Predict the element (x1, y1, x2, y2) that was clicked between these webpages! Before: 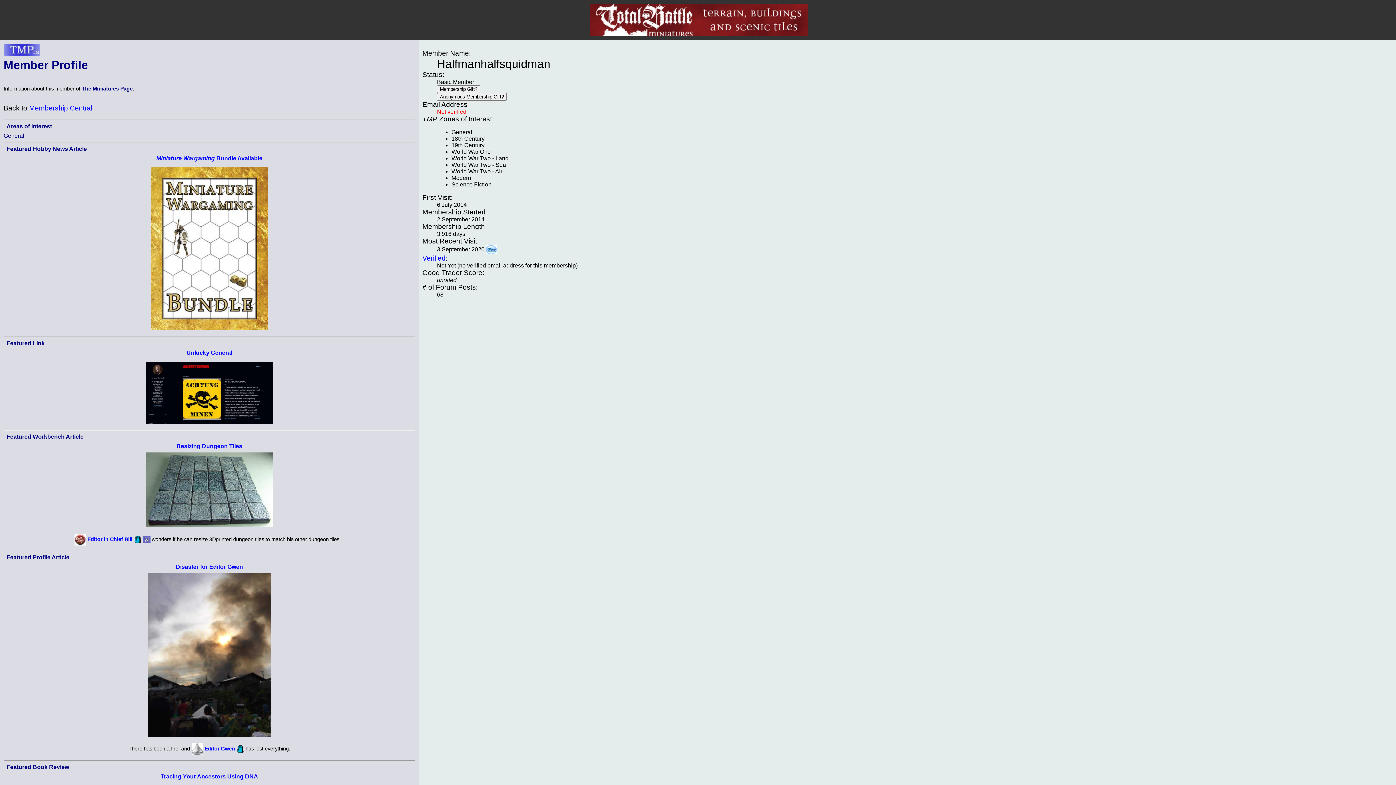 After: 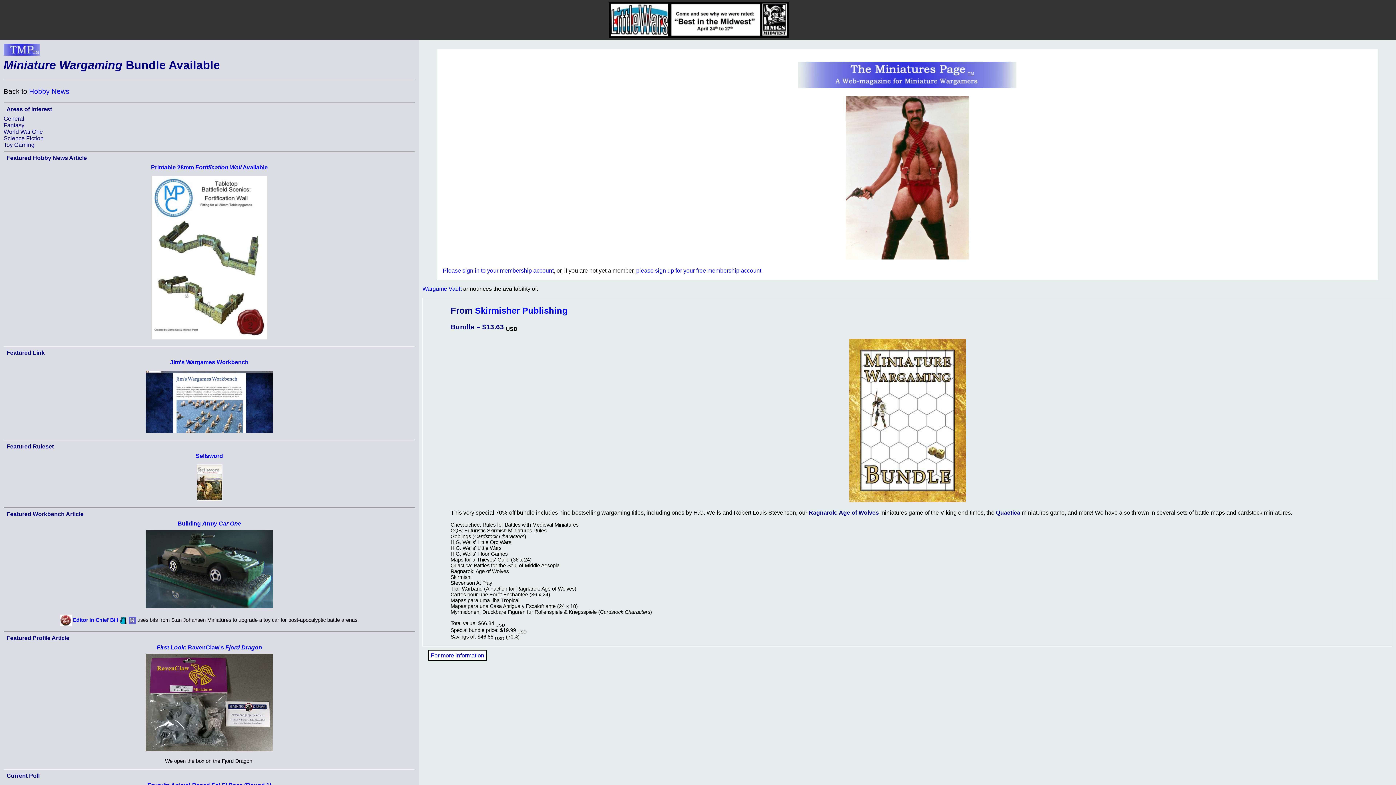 Action: bbox: (156, 155, 262, 161) label: Miniature Wargaming Bundle Available